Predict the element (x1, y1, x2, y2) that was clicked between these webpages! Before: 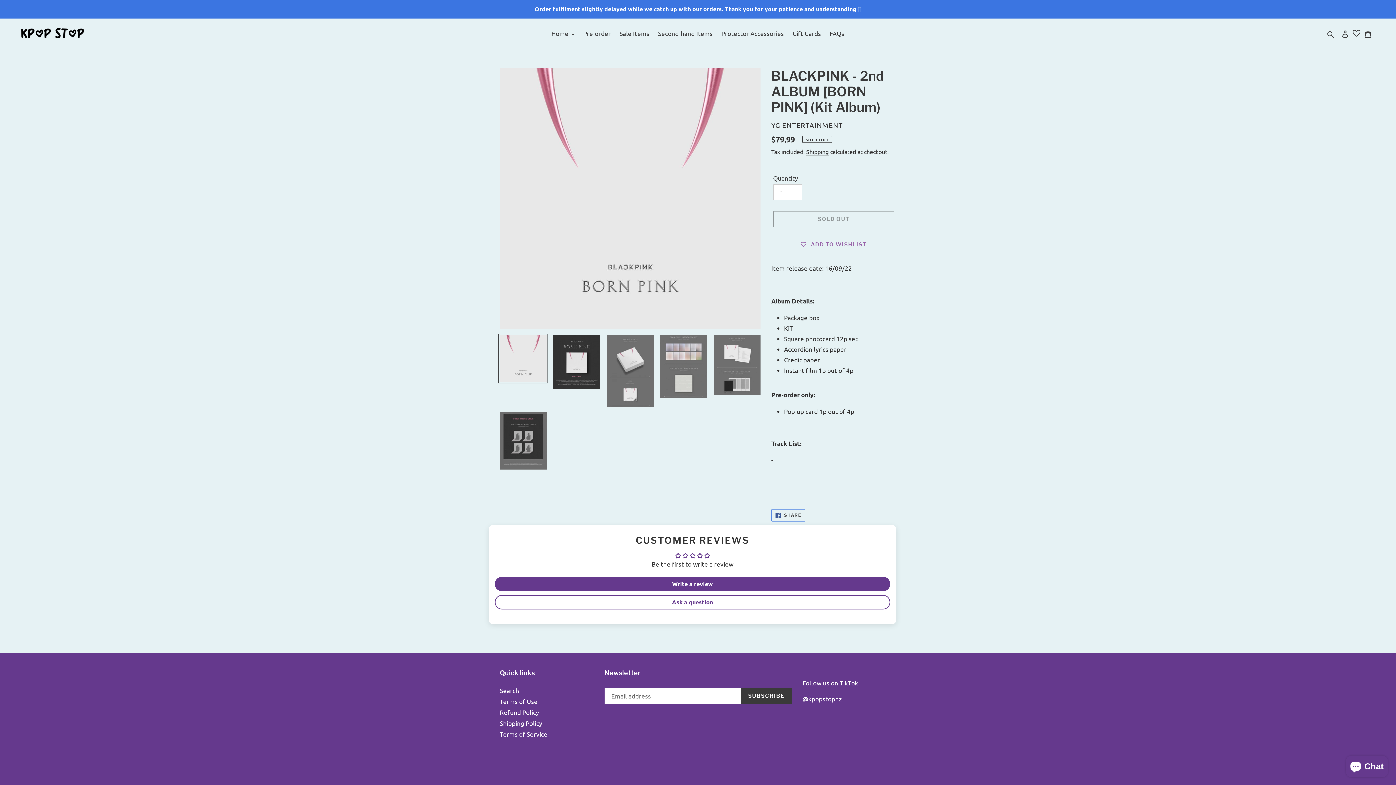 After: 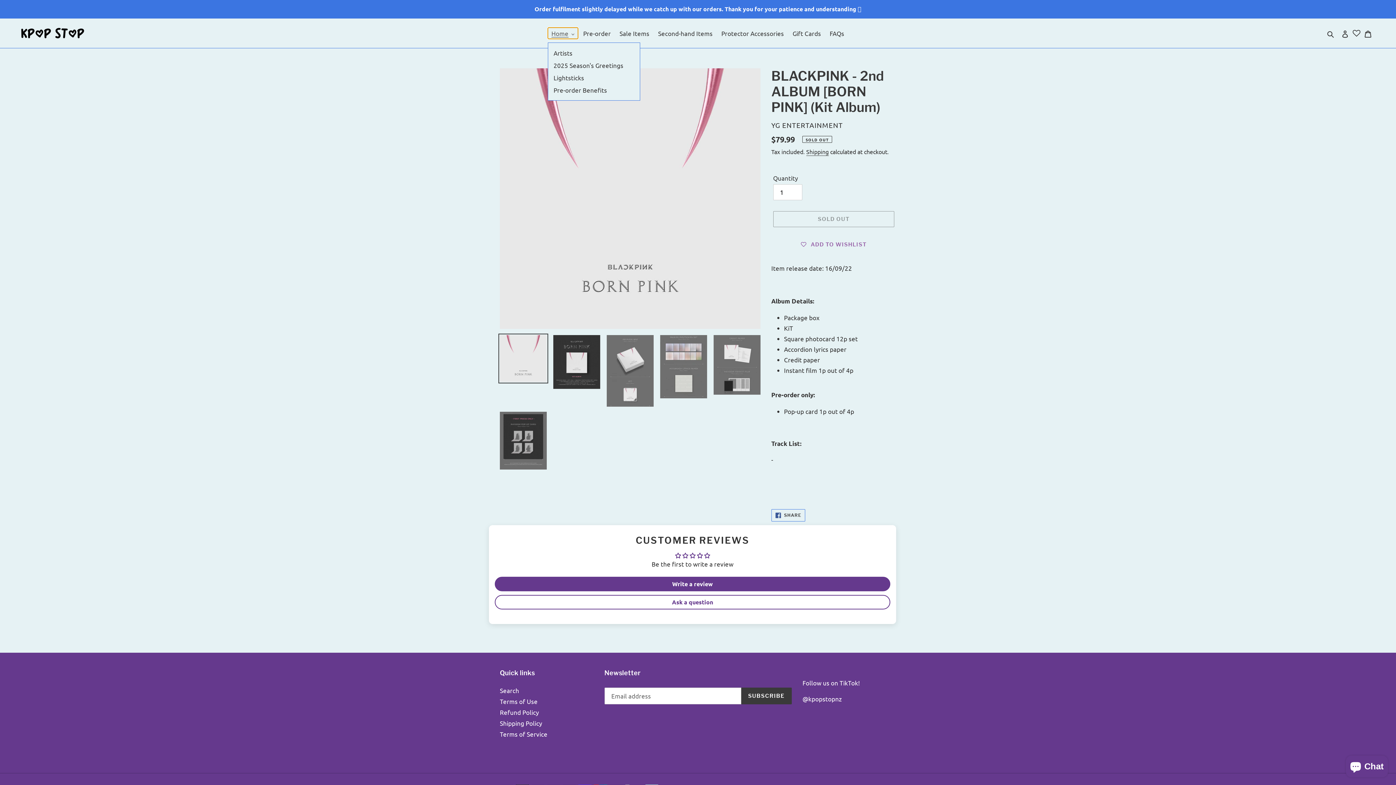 Action: bbox: (547, 27, 578, 38) label: Home